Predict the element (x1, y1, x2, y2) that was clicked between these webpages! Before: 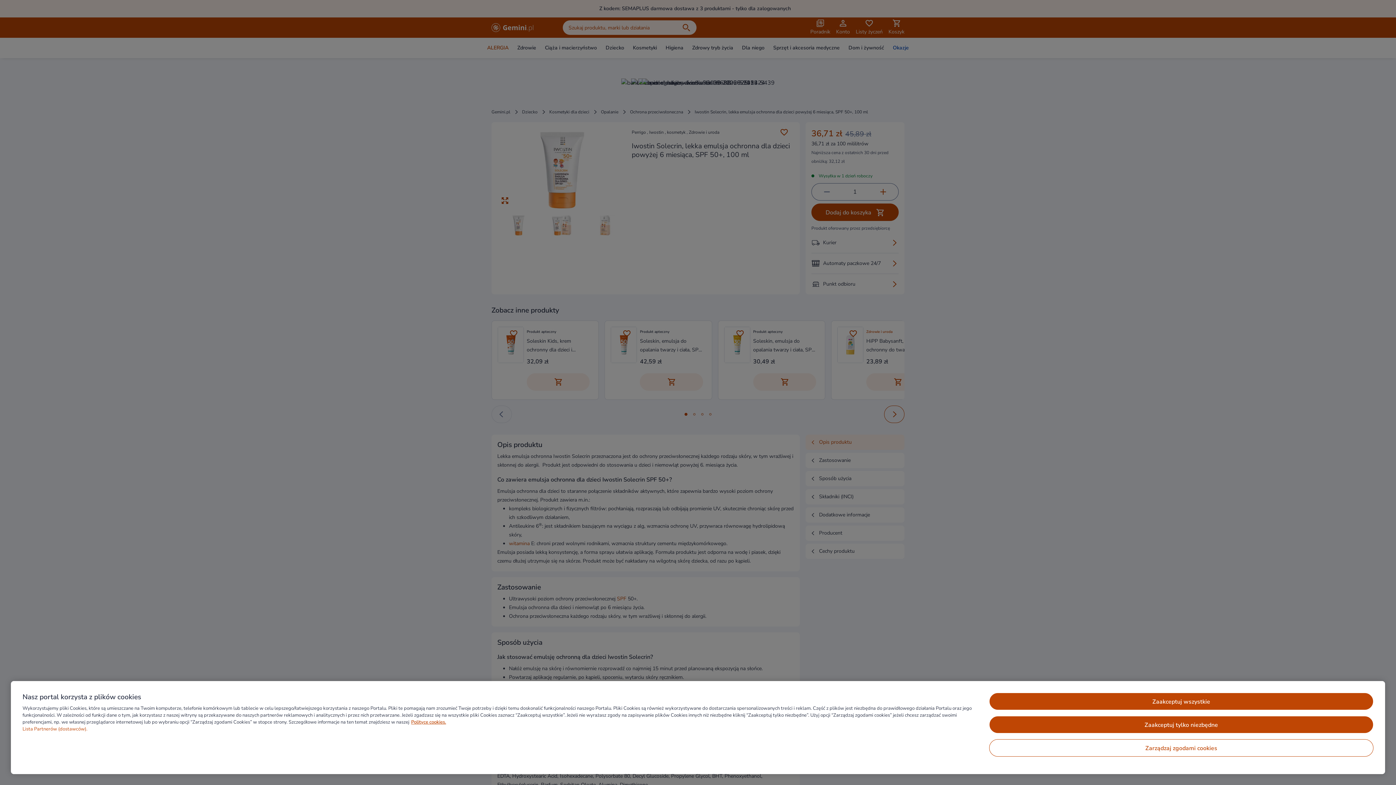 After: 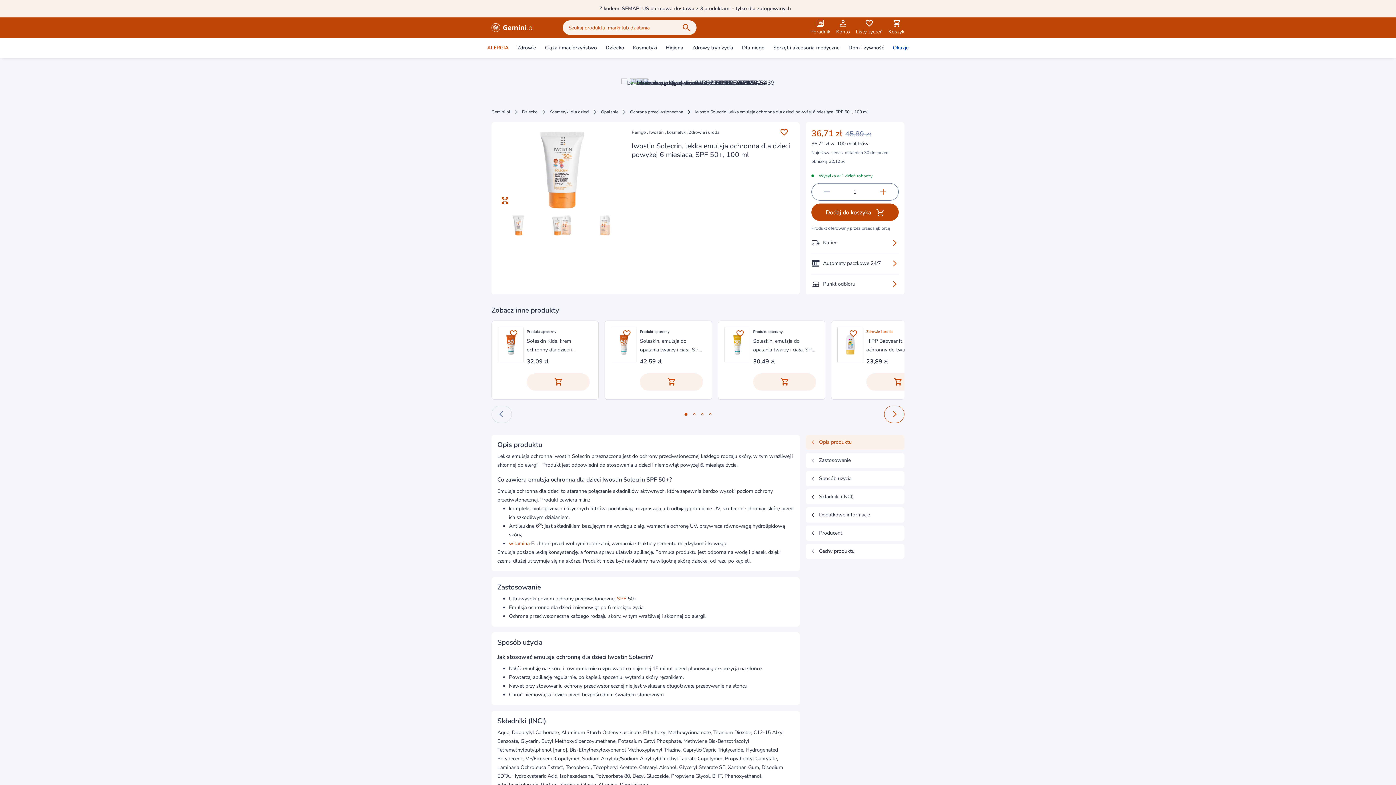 Action: label: Zaakceptuj tylko niezbędne bbox: (989, 716, 1373, 733)